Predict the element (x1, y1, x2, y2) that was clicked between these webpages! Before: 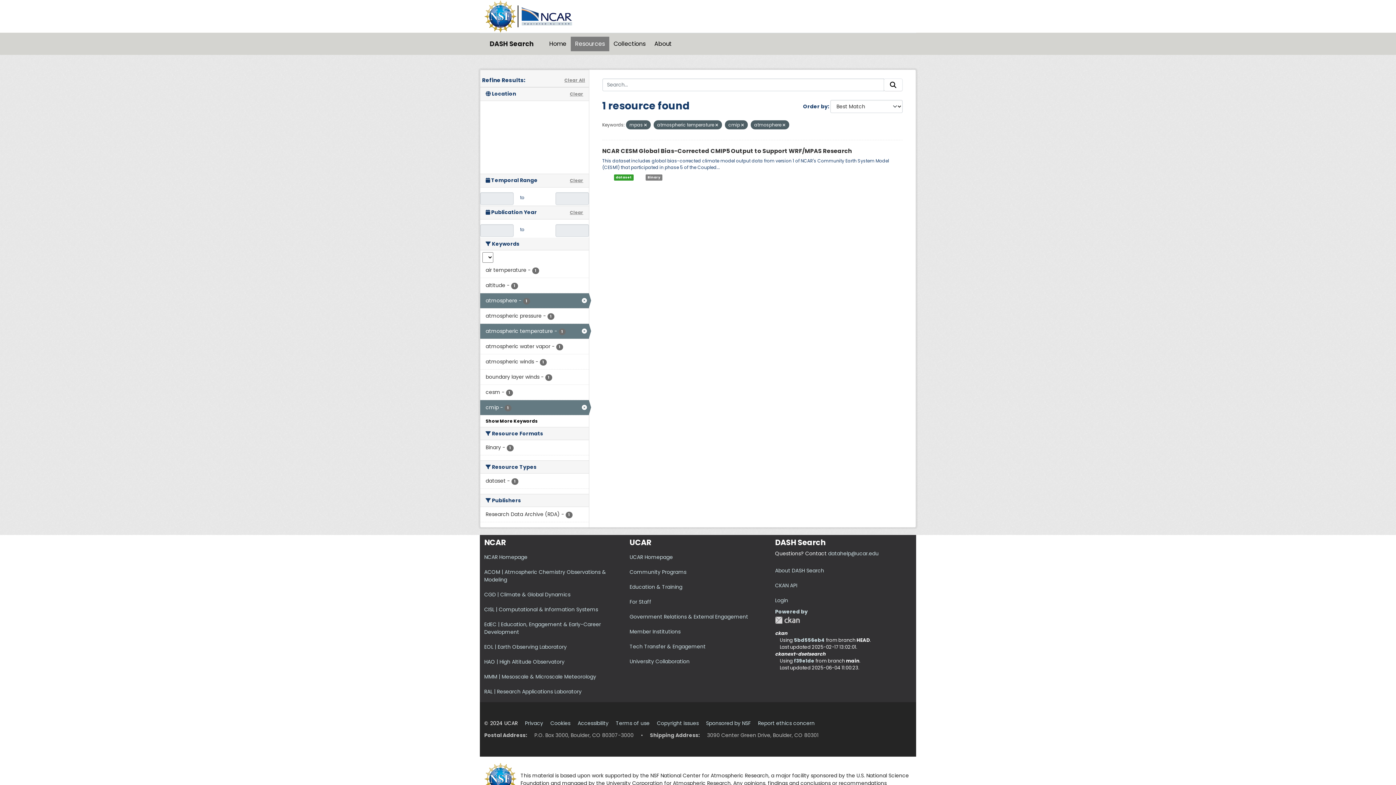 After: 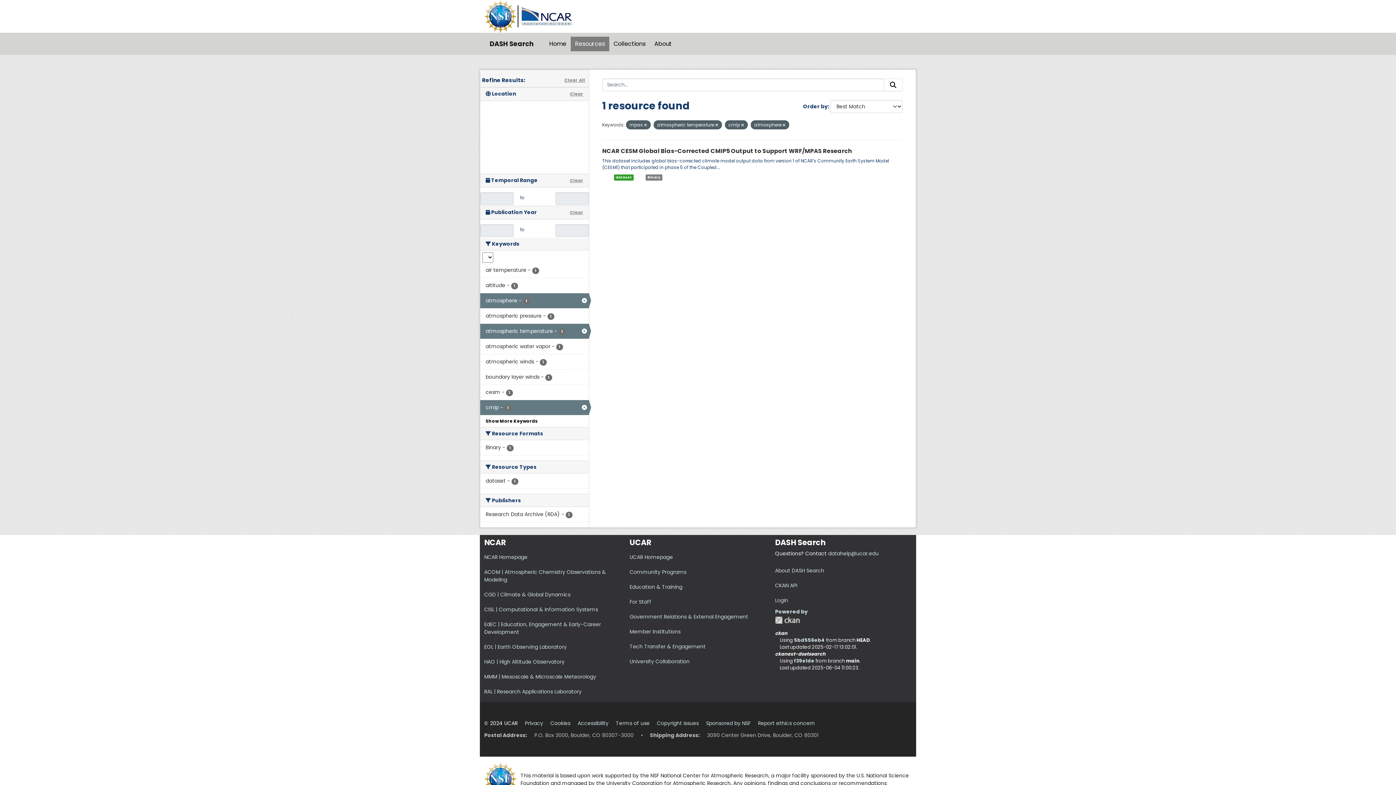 Action: bbox: (884, 78, 902, 91) label: Submit